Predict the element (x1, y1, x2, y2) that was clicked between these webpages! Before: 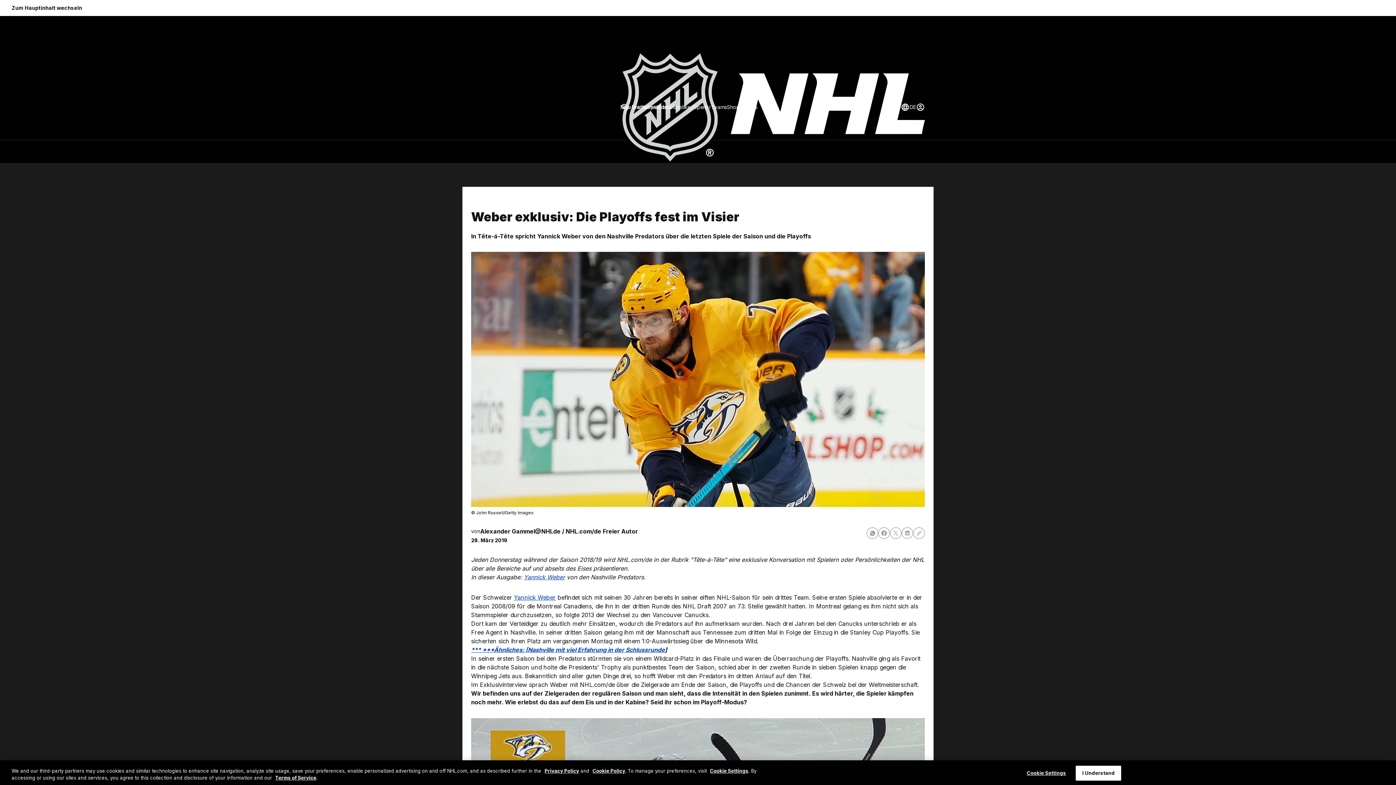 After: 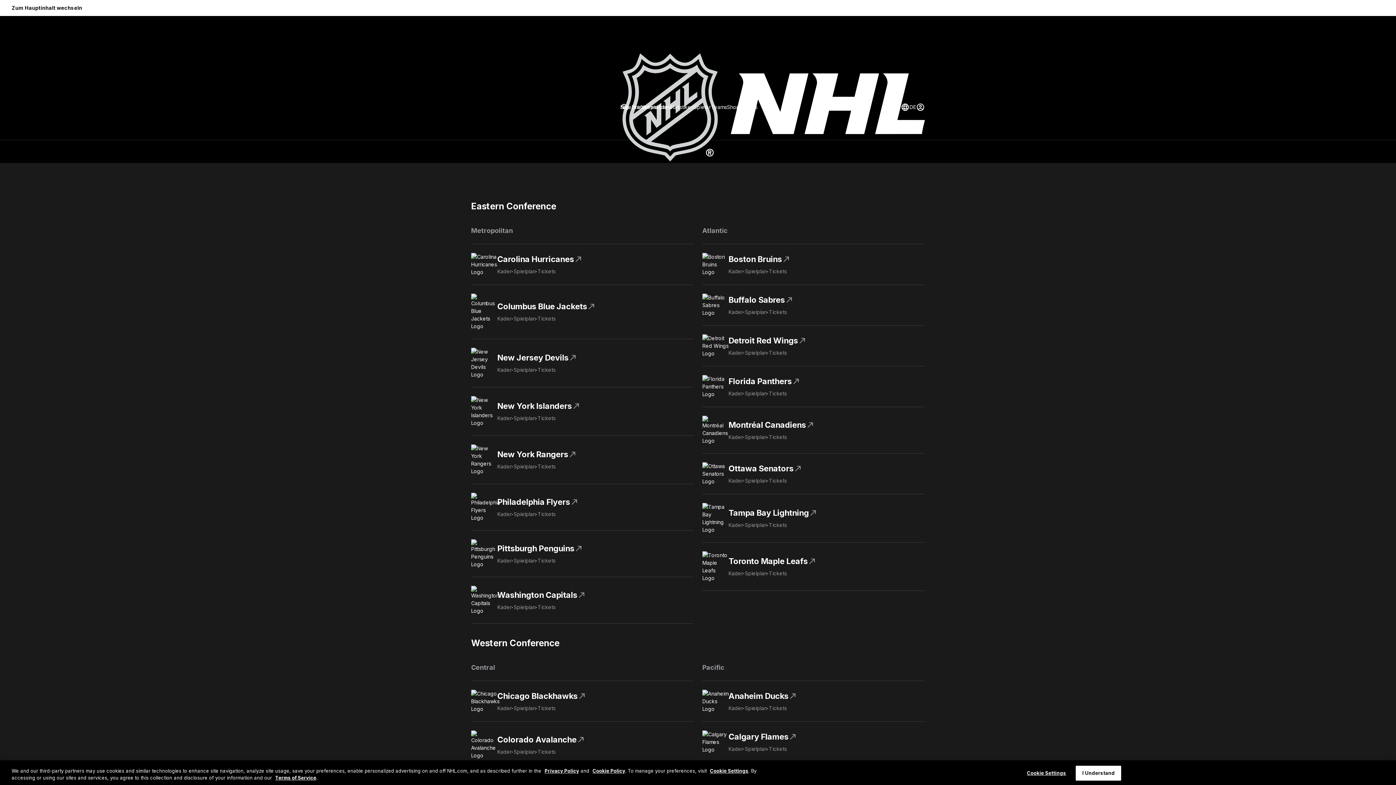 Action: label: Teams bbox: (711, 103, 727, 111)